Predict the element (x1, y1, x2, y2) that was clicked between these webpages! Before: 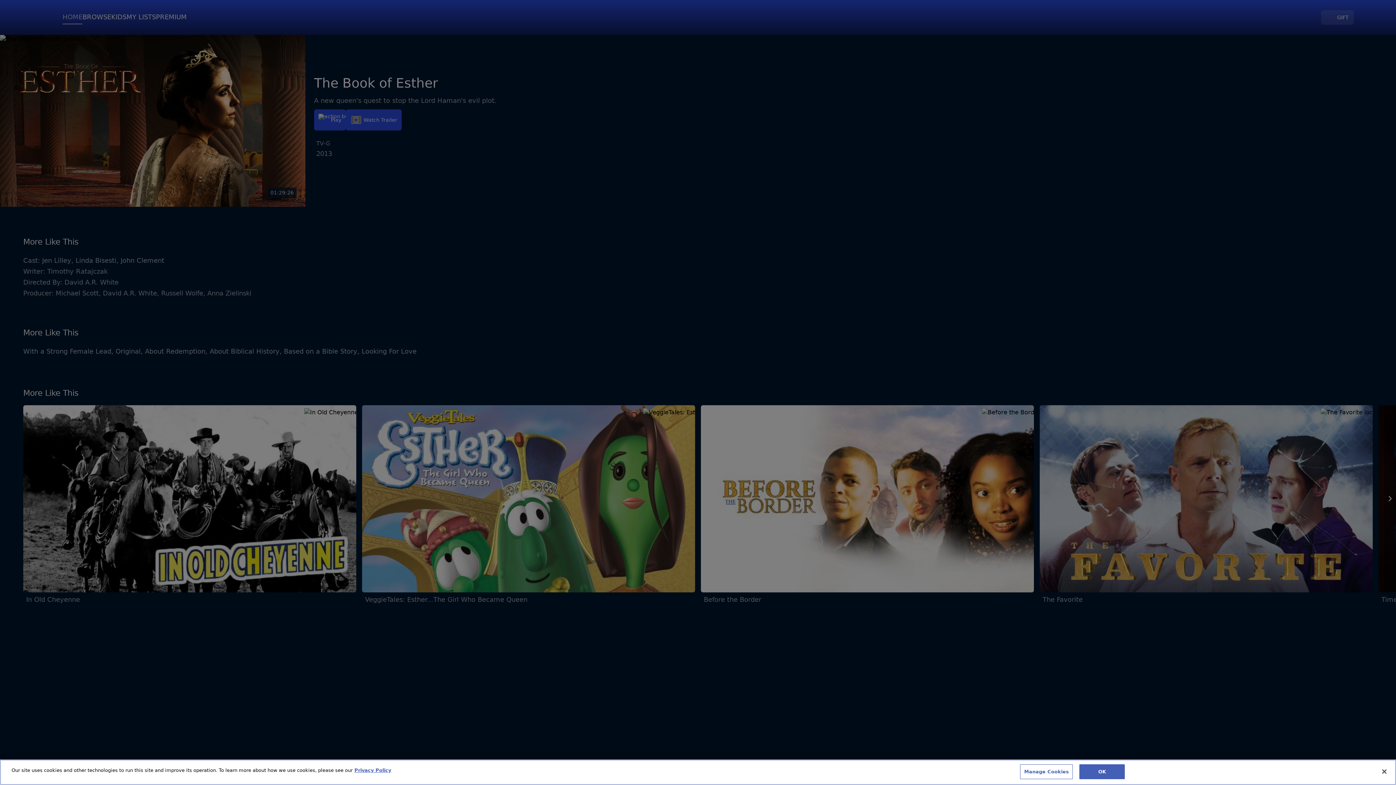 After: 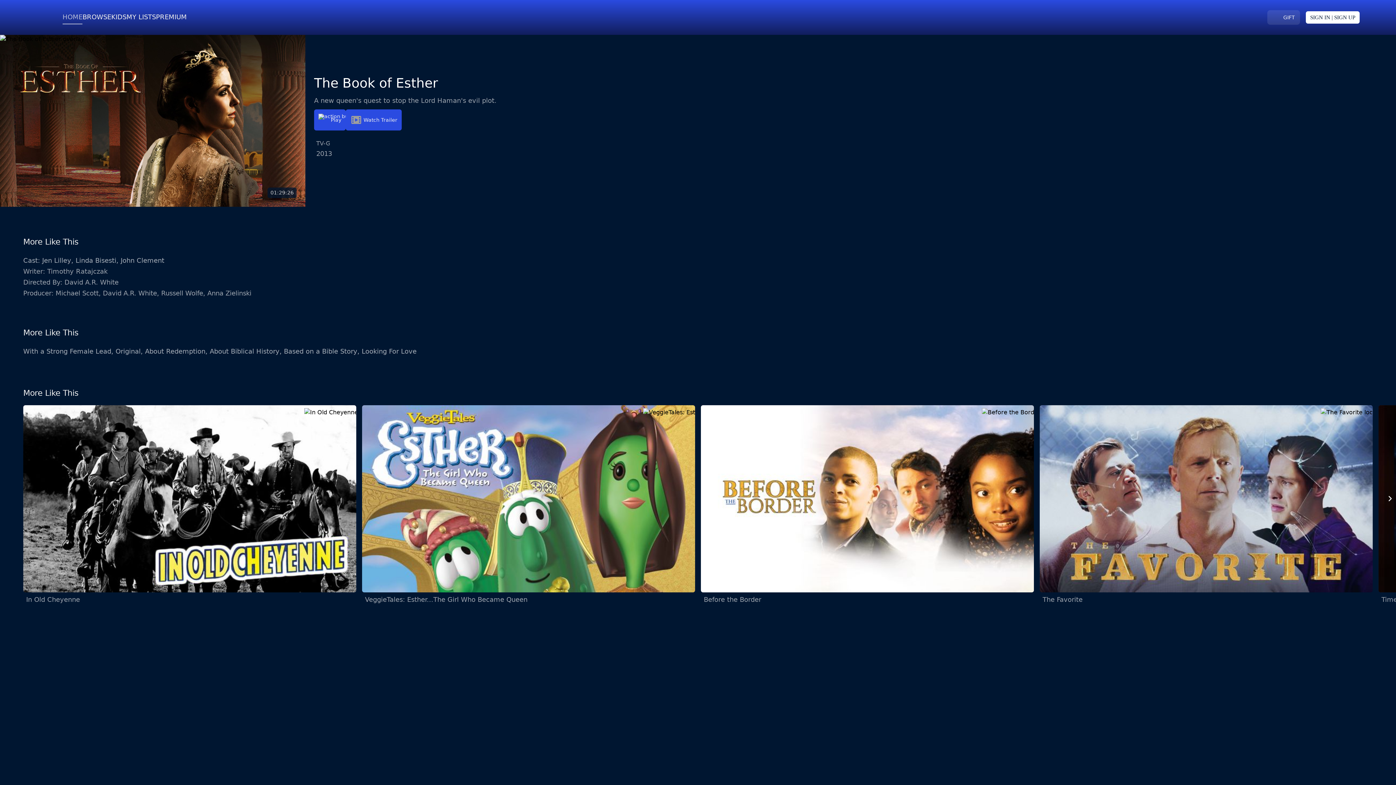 Action: label: OK bbox: (1079, 764, 1125, 779)